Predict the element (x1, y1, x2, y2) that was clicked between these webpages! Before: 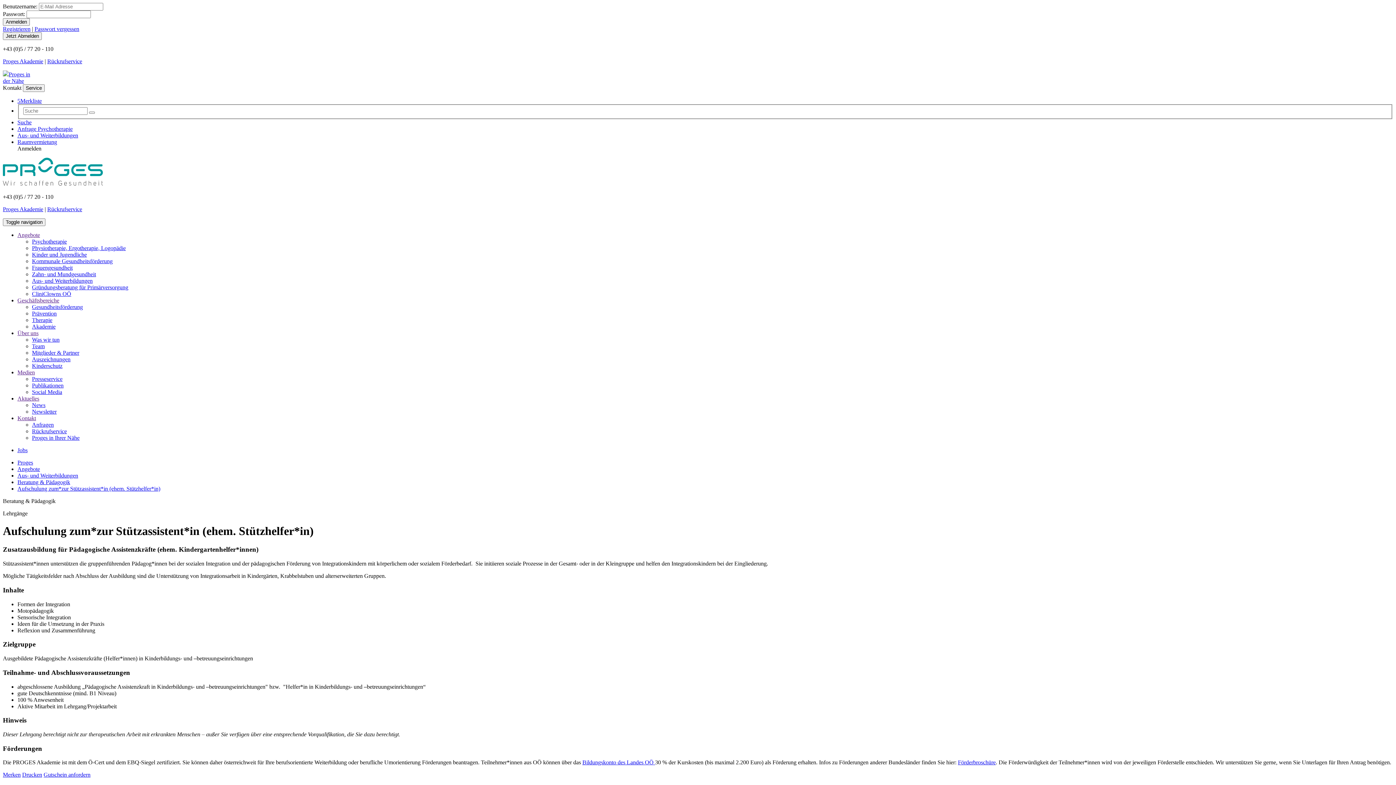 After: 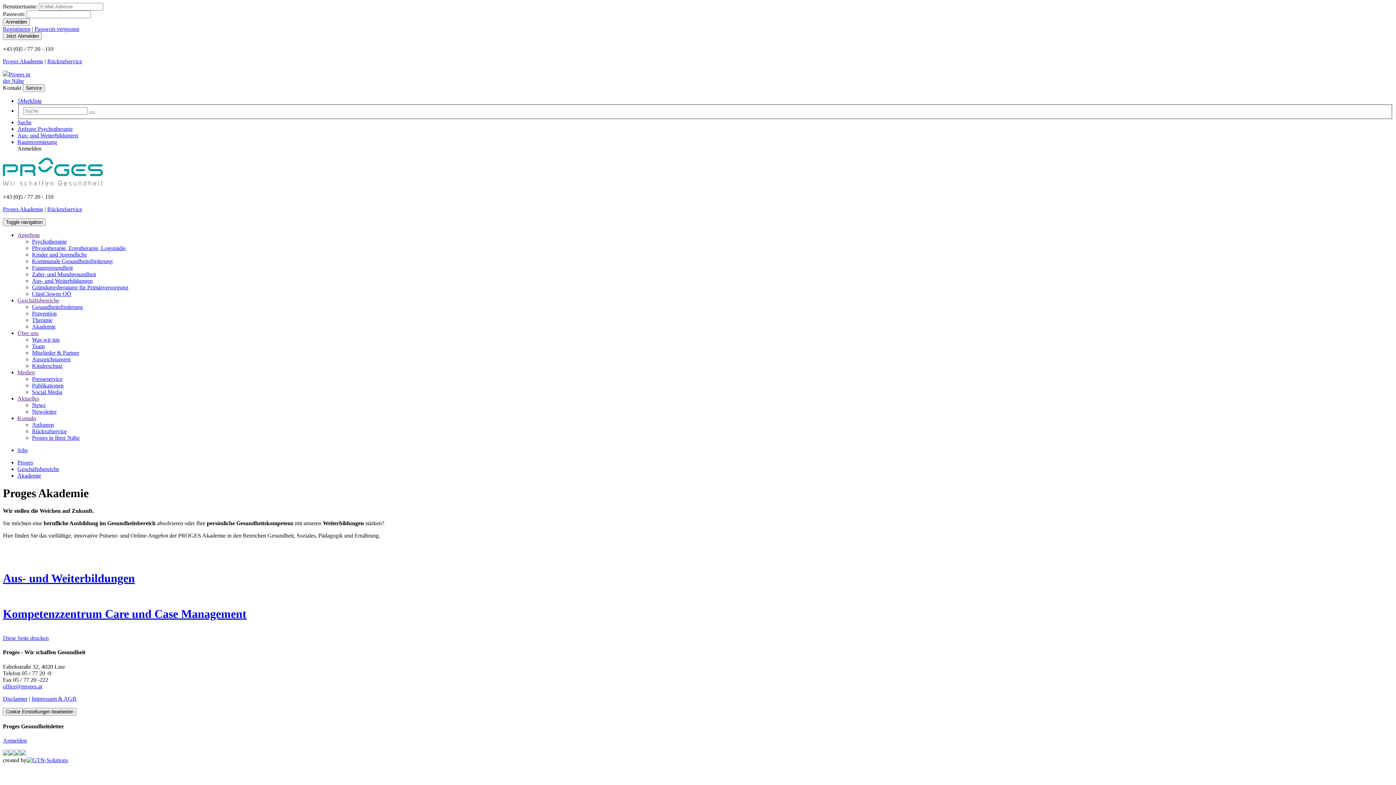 Action: bbox: (17, 472, 78, 478) label: Aus- und Weiterbildungen